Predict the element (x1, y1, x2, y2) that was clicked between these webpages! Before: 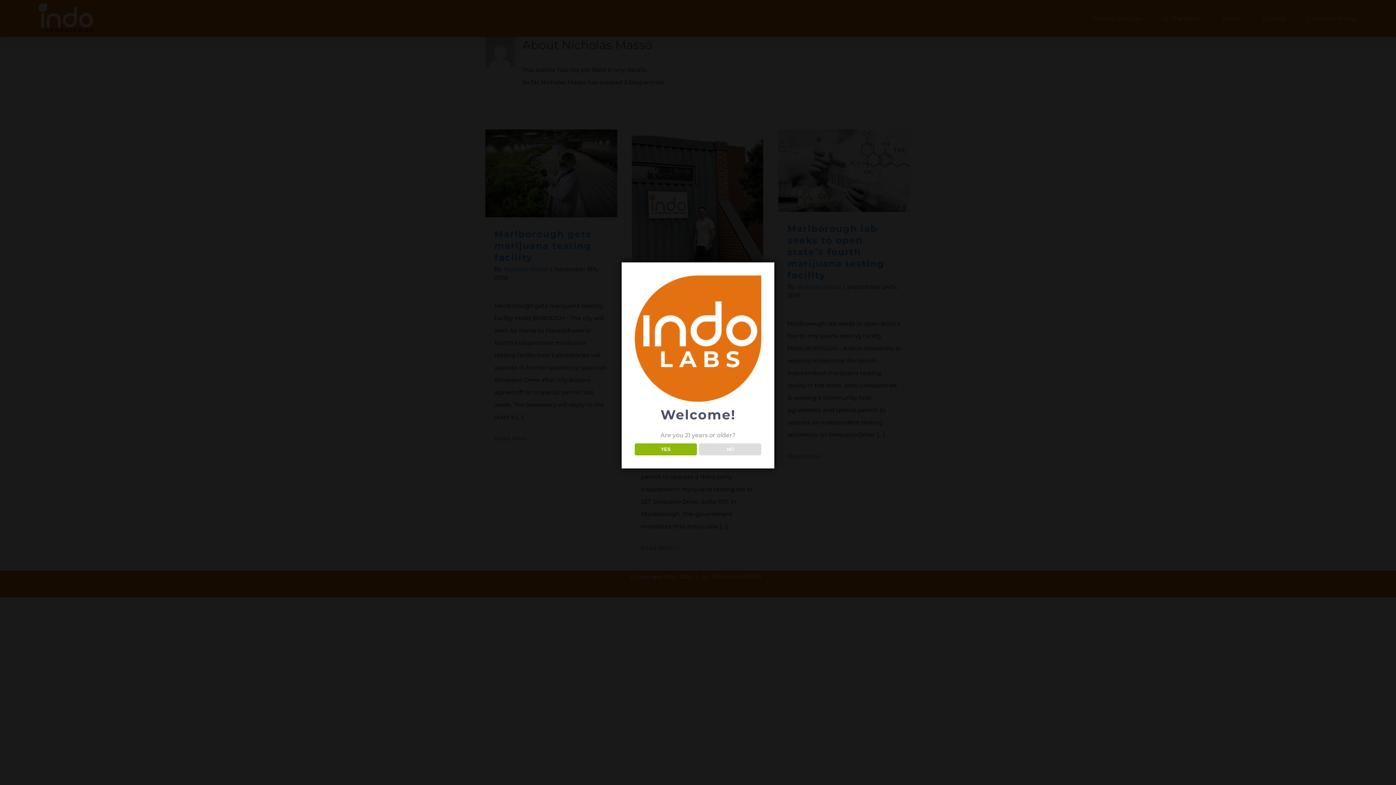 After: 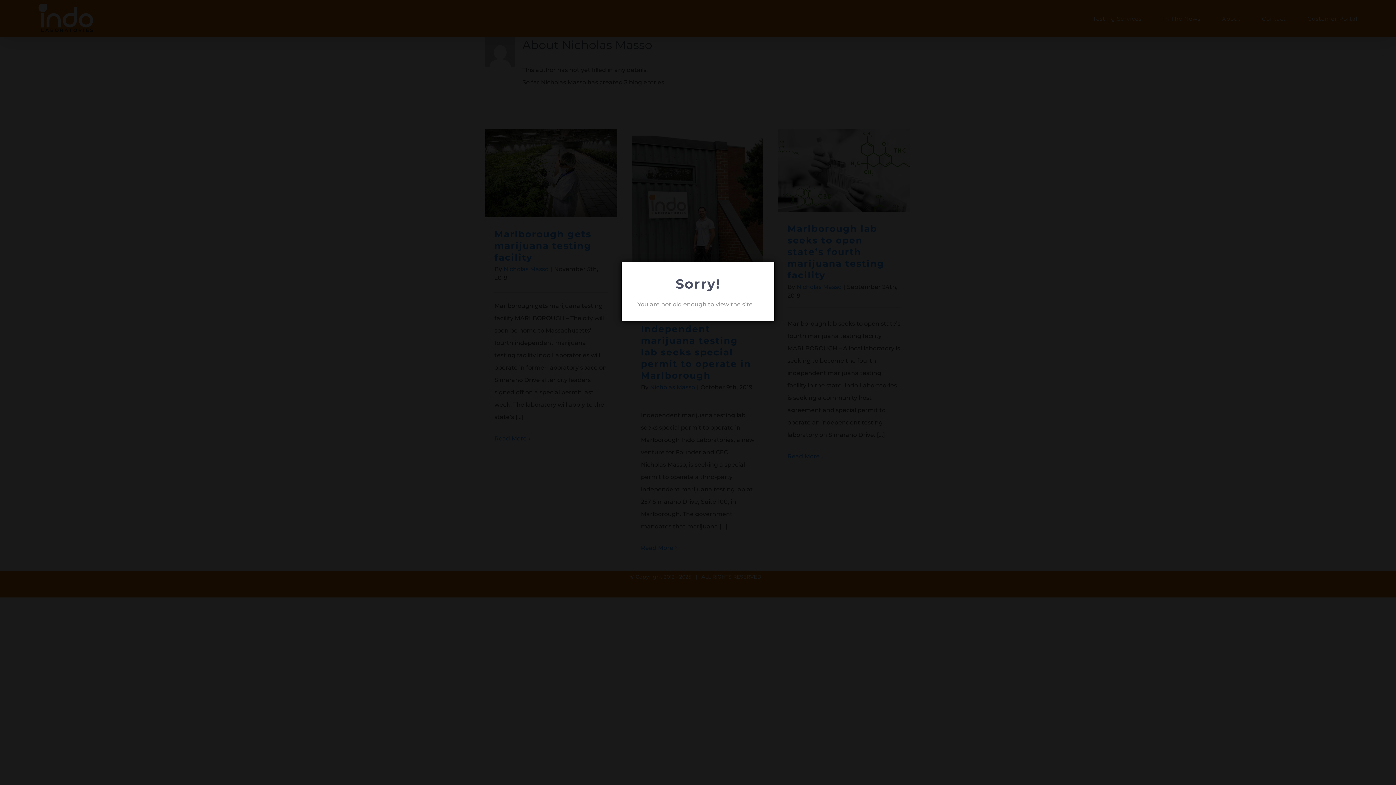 Action: label: NO bbox: (699, 443, 761, 455)